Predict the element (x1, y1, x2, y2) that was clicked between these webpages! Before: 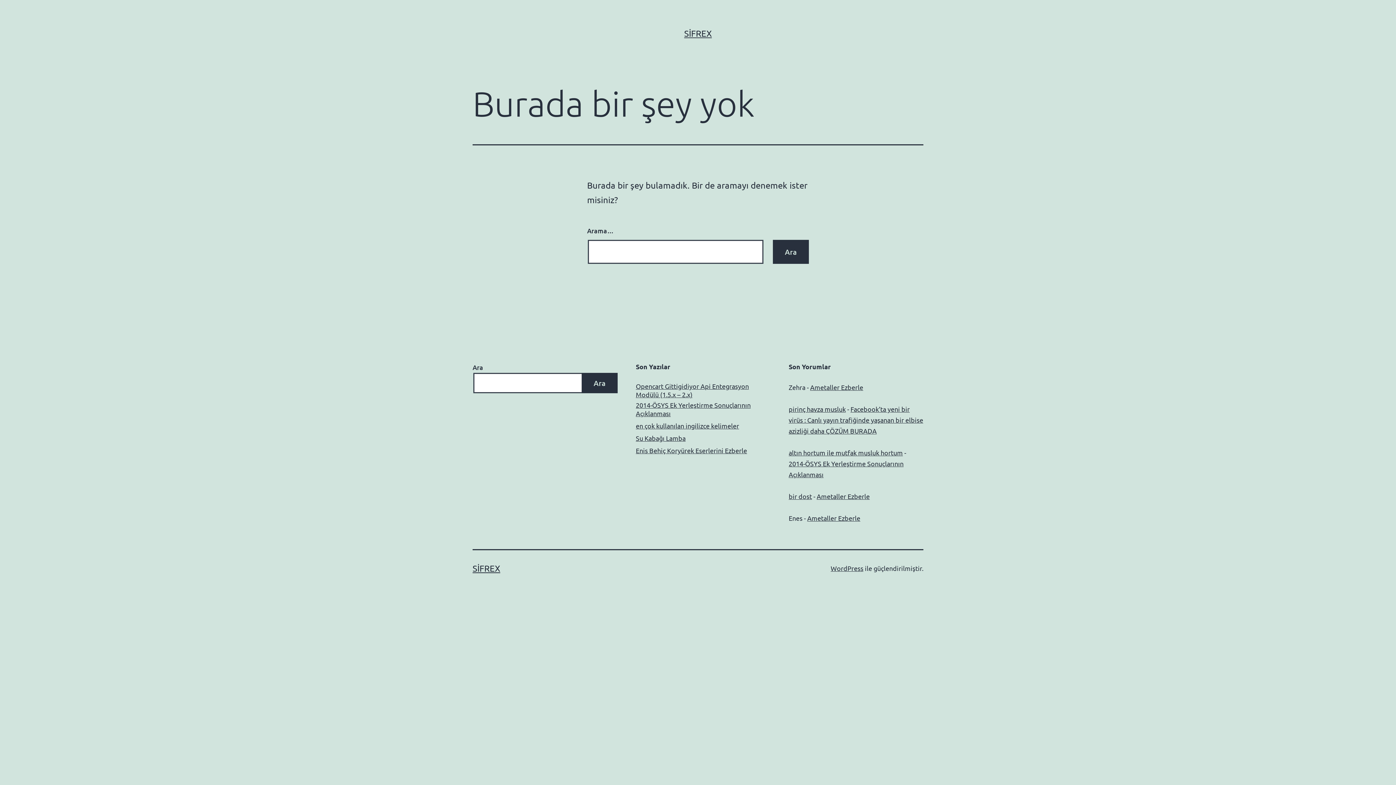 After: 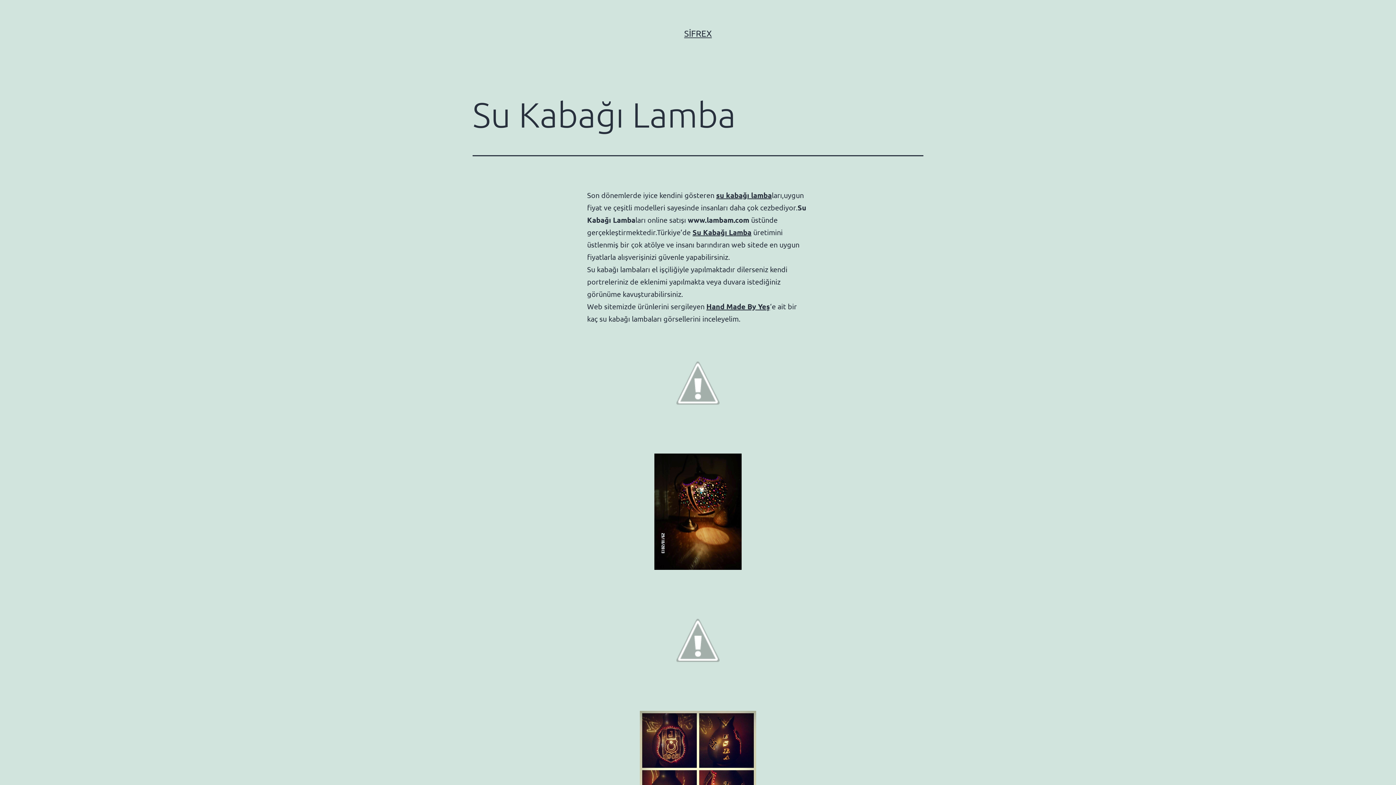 Action: label: Su Kabağı Lamba bbox: (636, 434, 685, 442)